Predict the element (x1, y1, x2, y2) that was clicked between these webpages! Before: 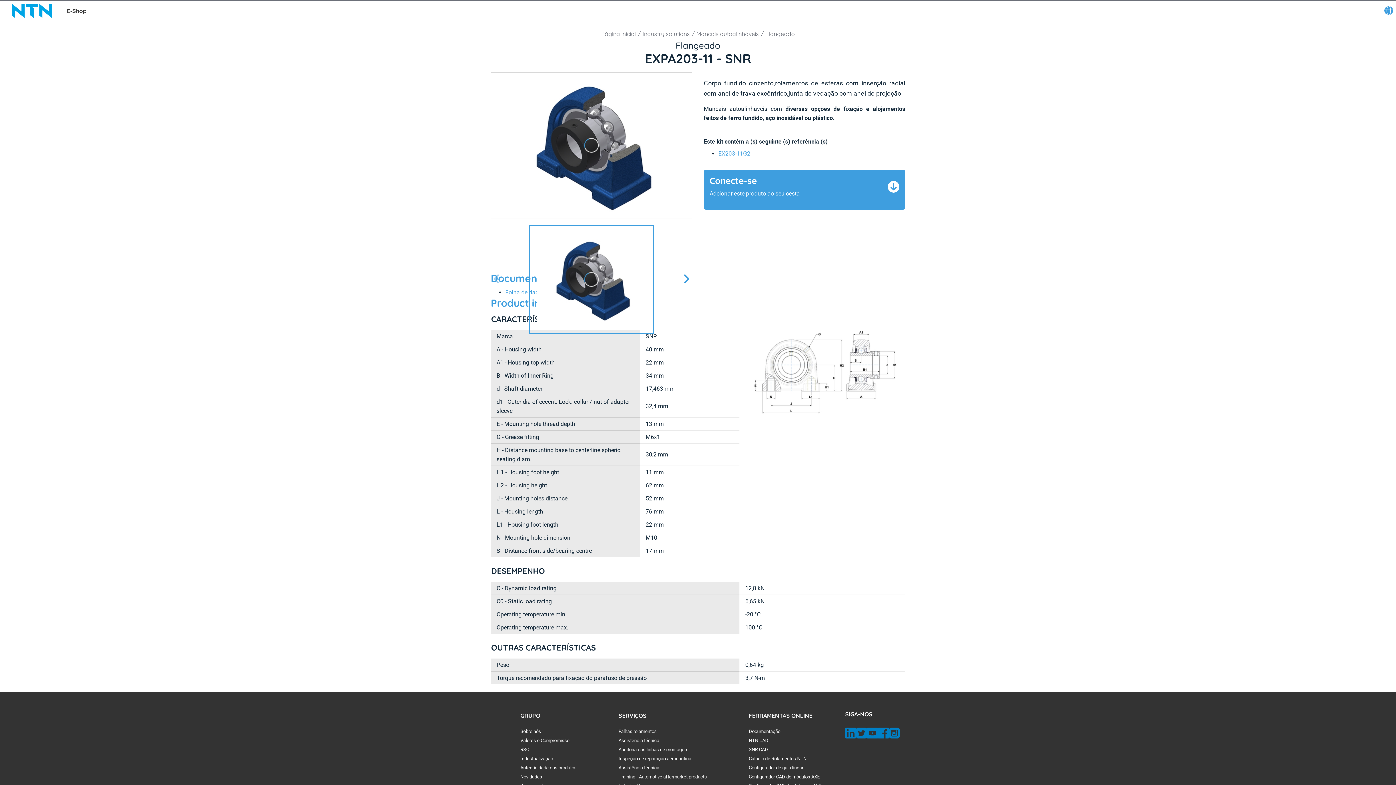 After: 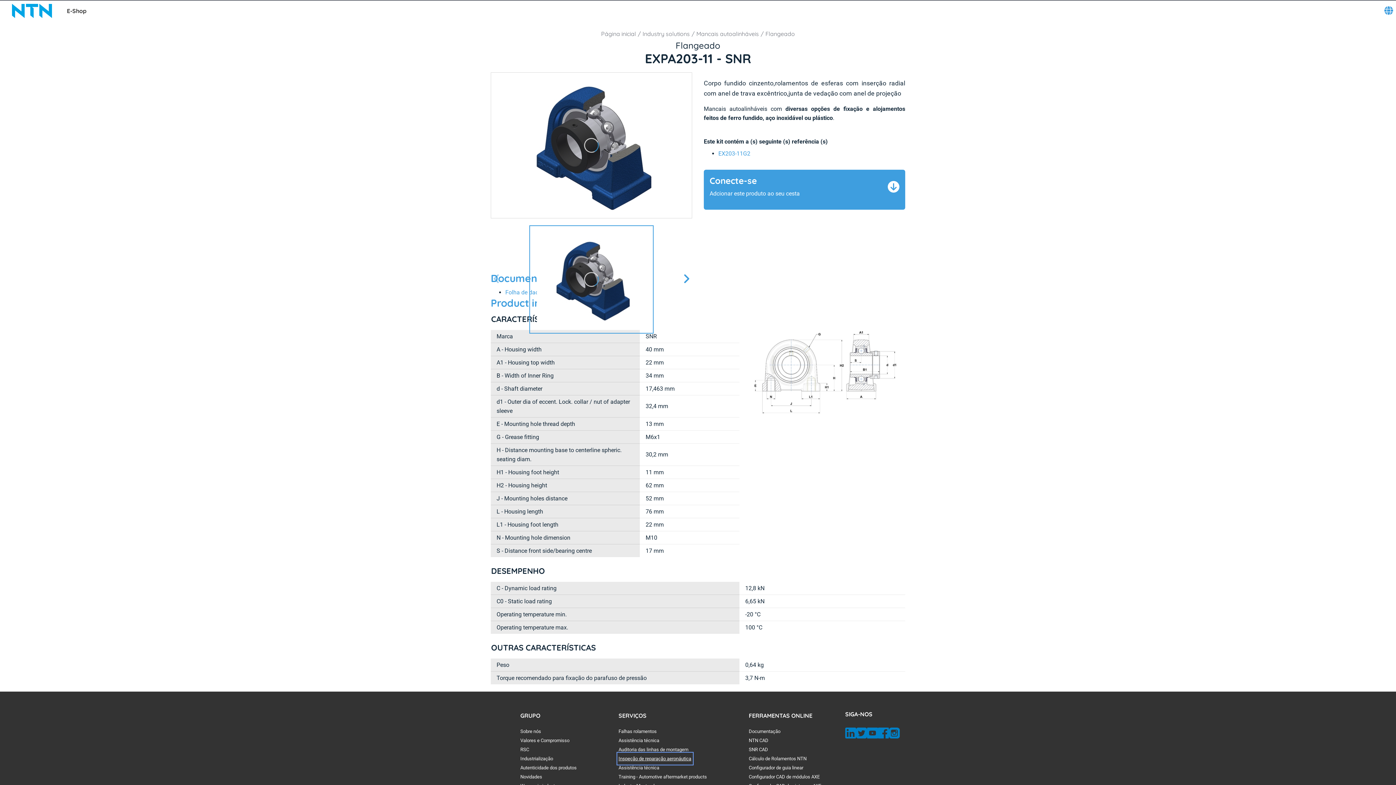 Action: bbox: (618, 754, 691, 763) label: Inspeção de reparação aeronáutica. 4 of 7